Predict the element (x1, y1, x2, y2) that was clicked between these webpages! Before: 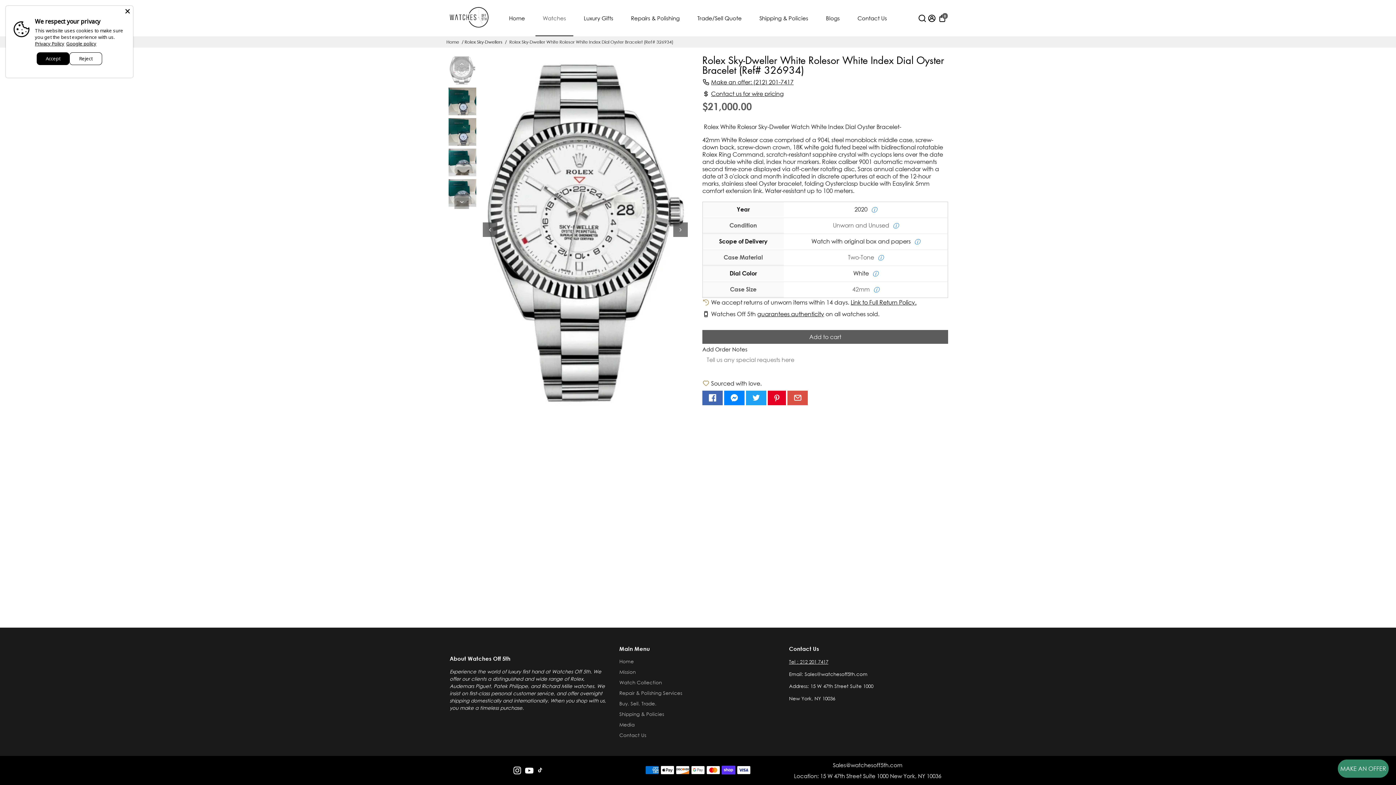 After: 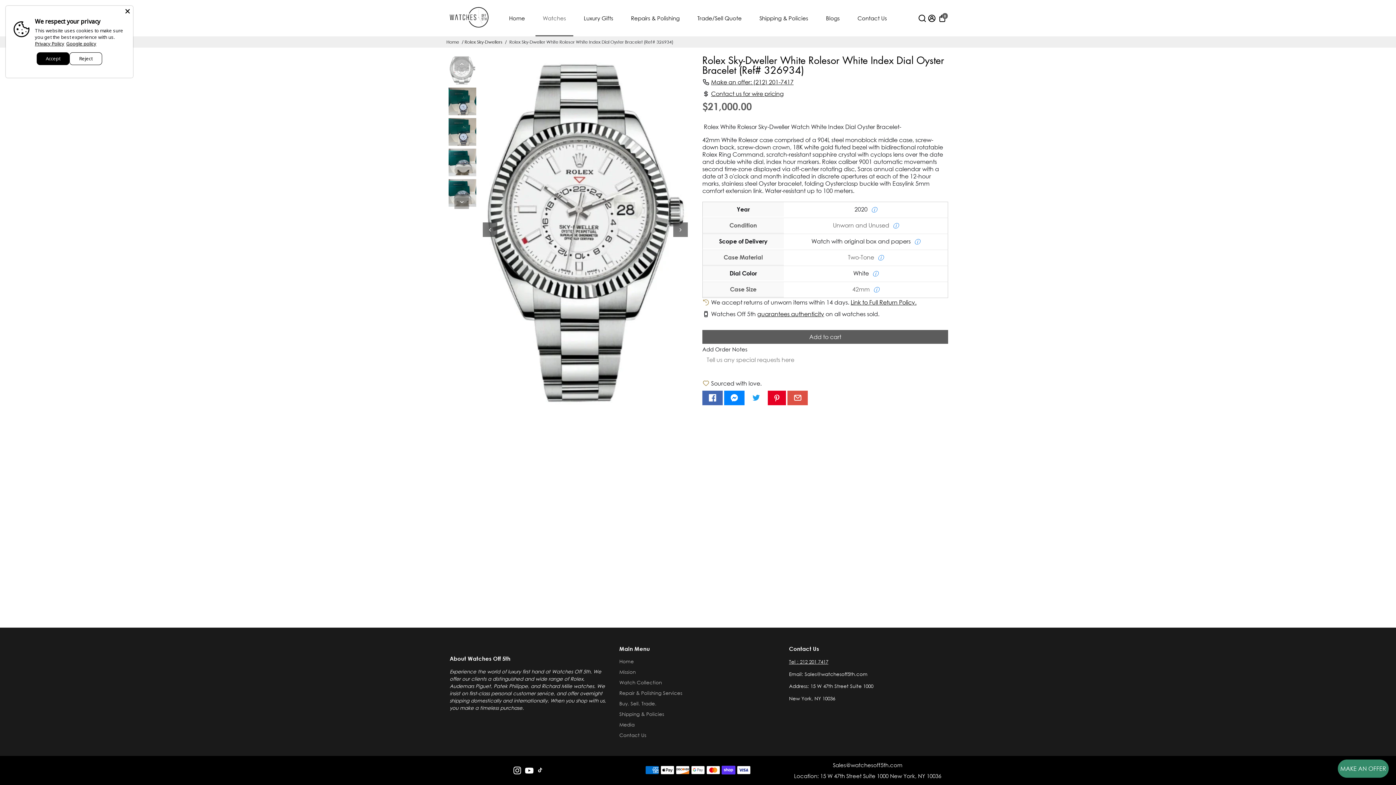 Action: bbox: (746, 391, 766, 405) label: Go to Twitter